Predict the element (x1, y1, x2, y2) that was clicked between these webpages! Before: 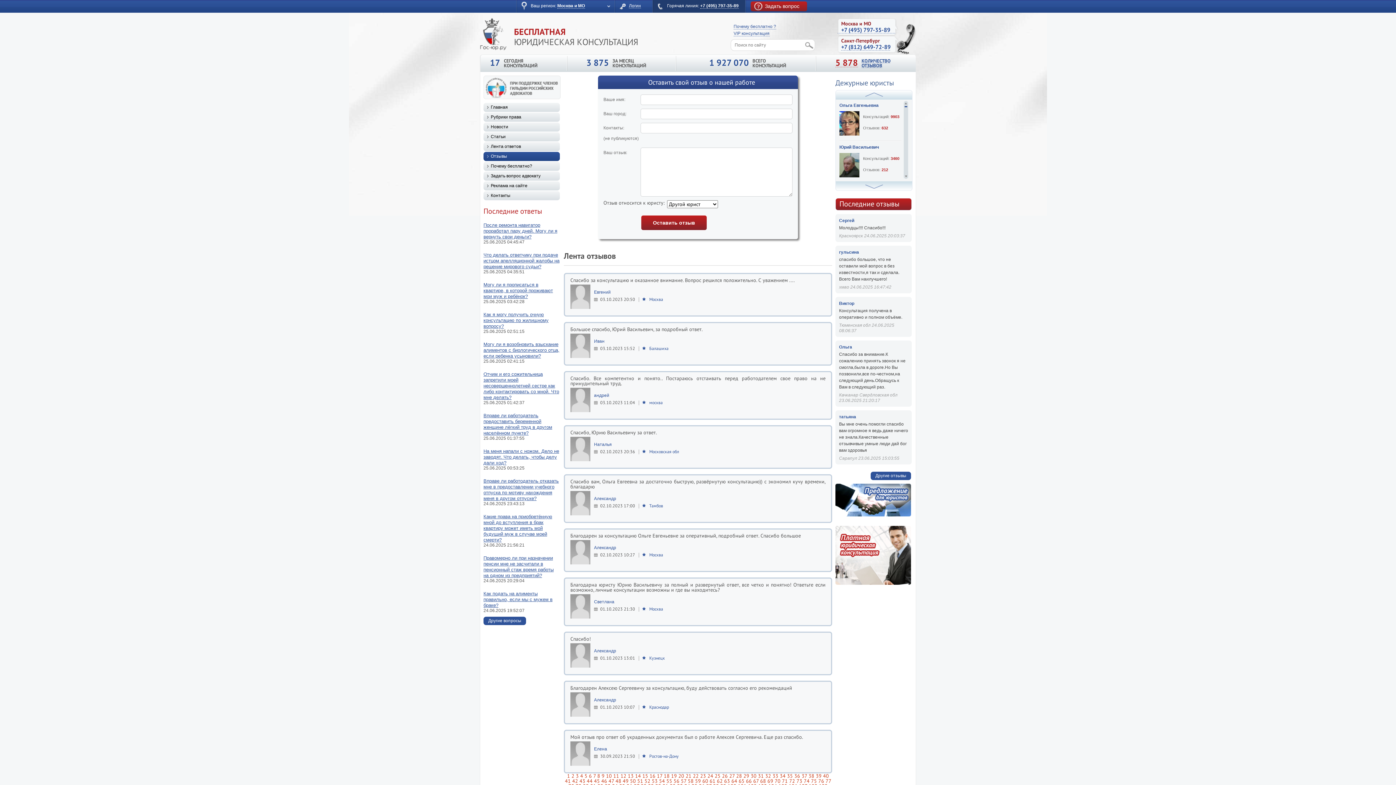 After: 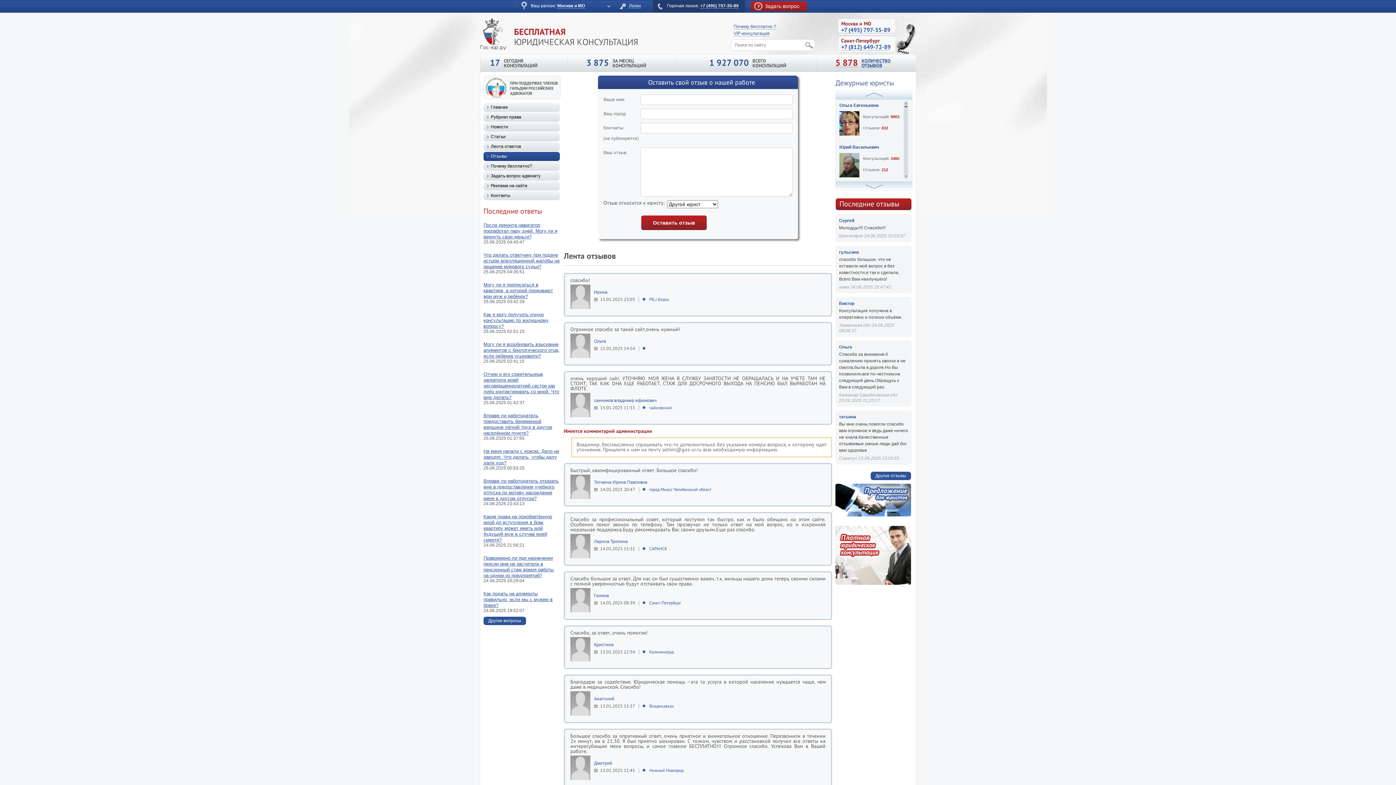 Action: label: 48 bbox: (615, 778, 621, 784)